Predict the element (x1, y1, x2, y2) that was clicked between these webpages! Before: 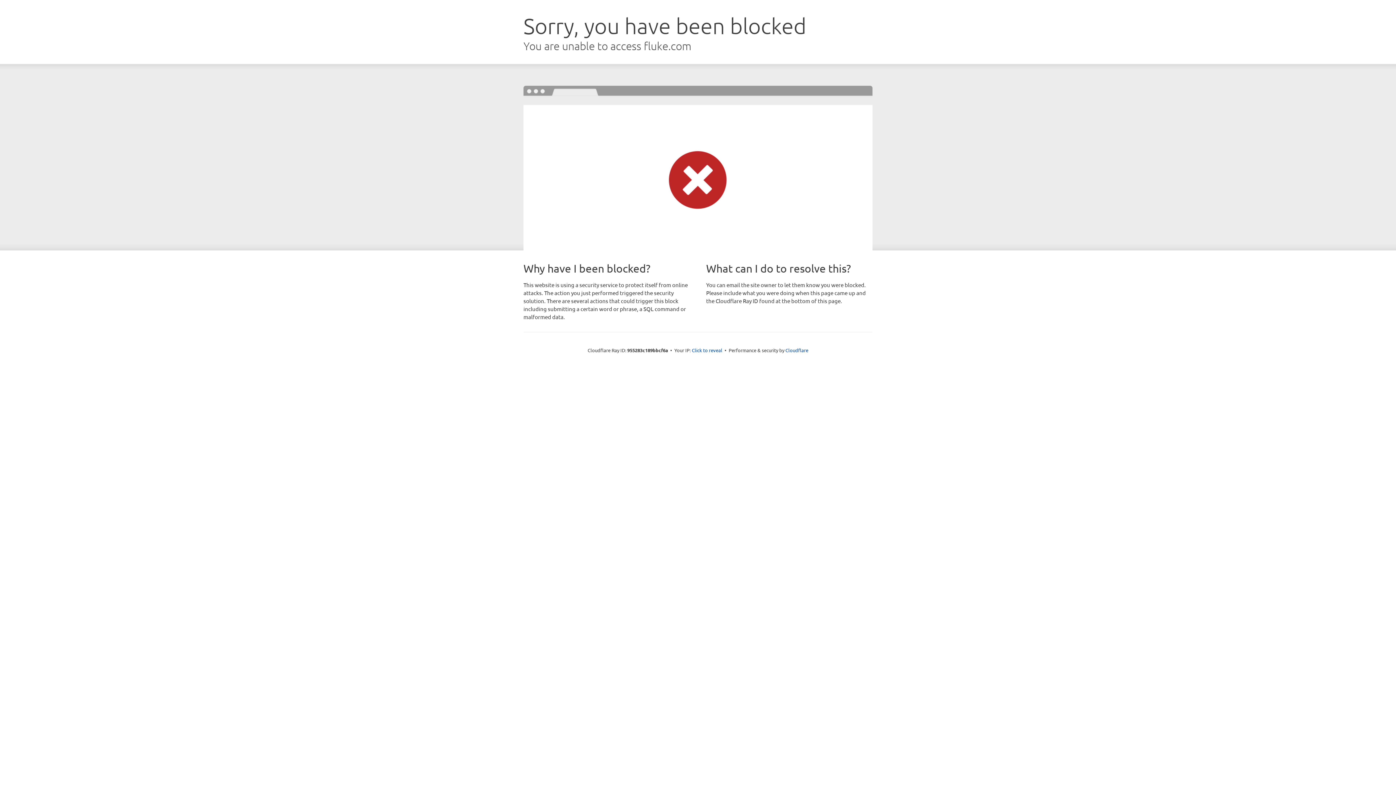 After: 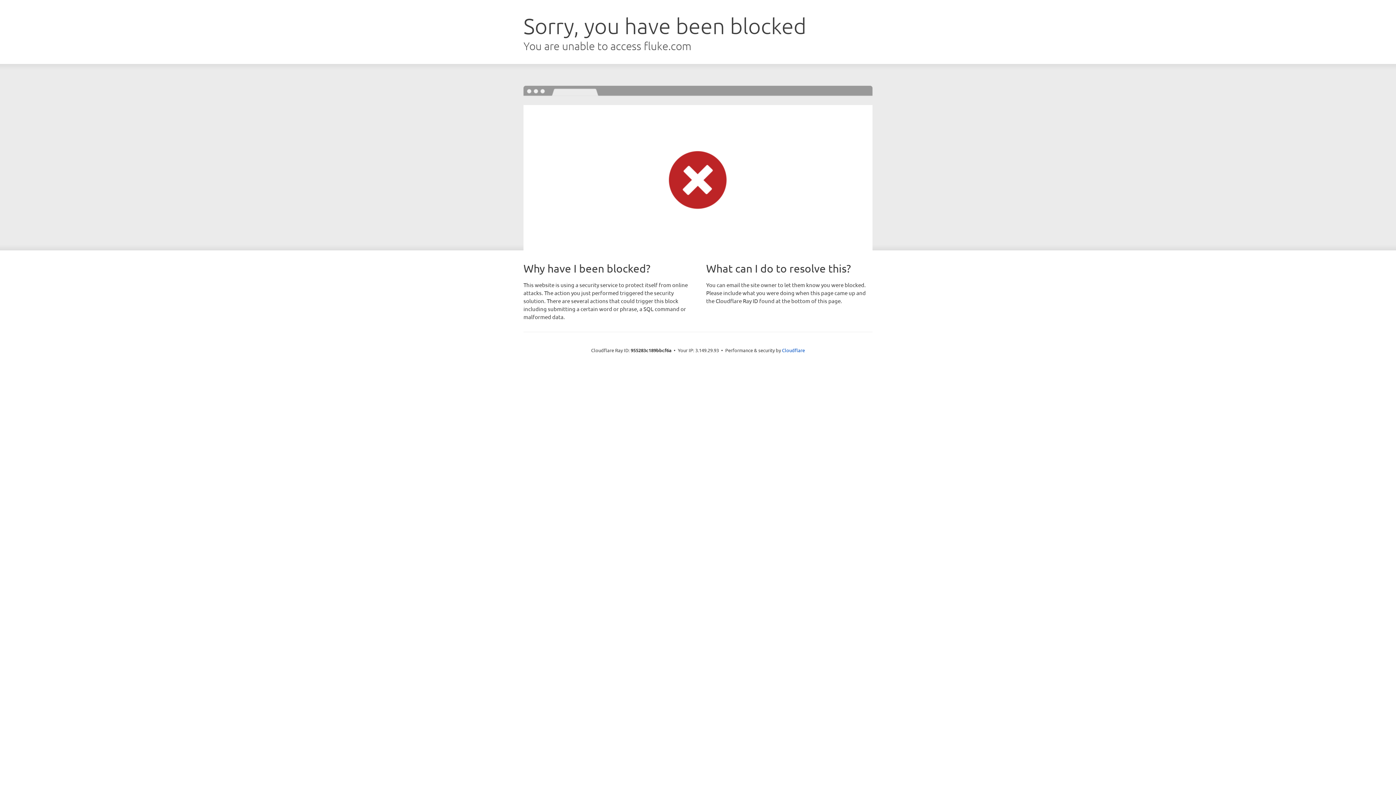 Action: bbox: (692, 346, 722, 353) label: Click to reveal